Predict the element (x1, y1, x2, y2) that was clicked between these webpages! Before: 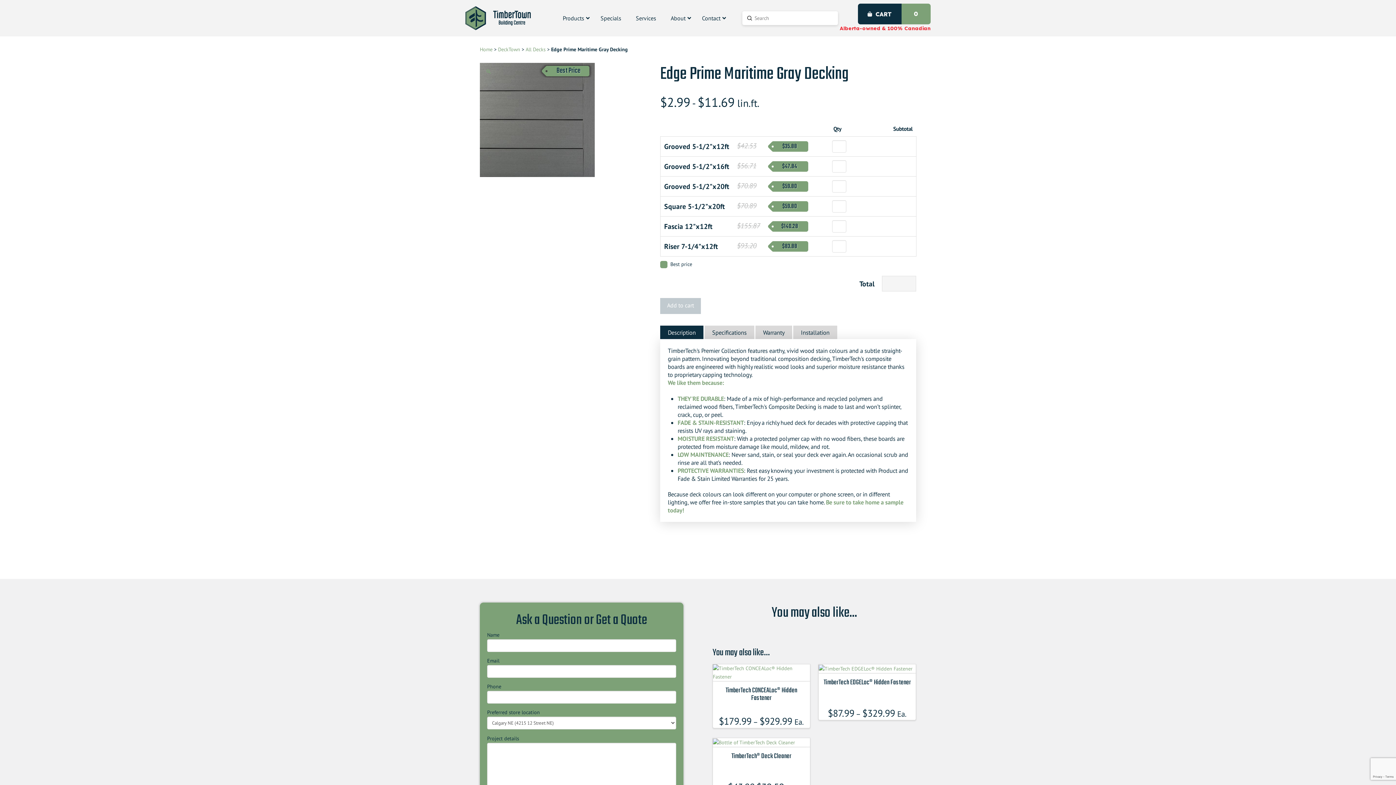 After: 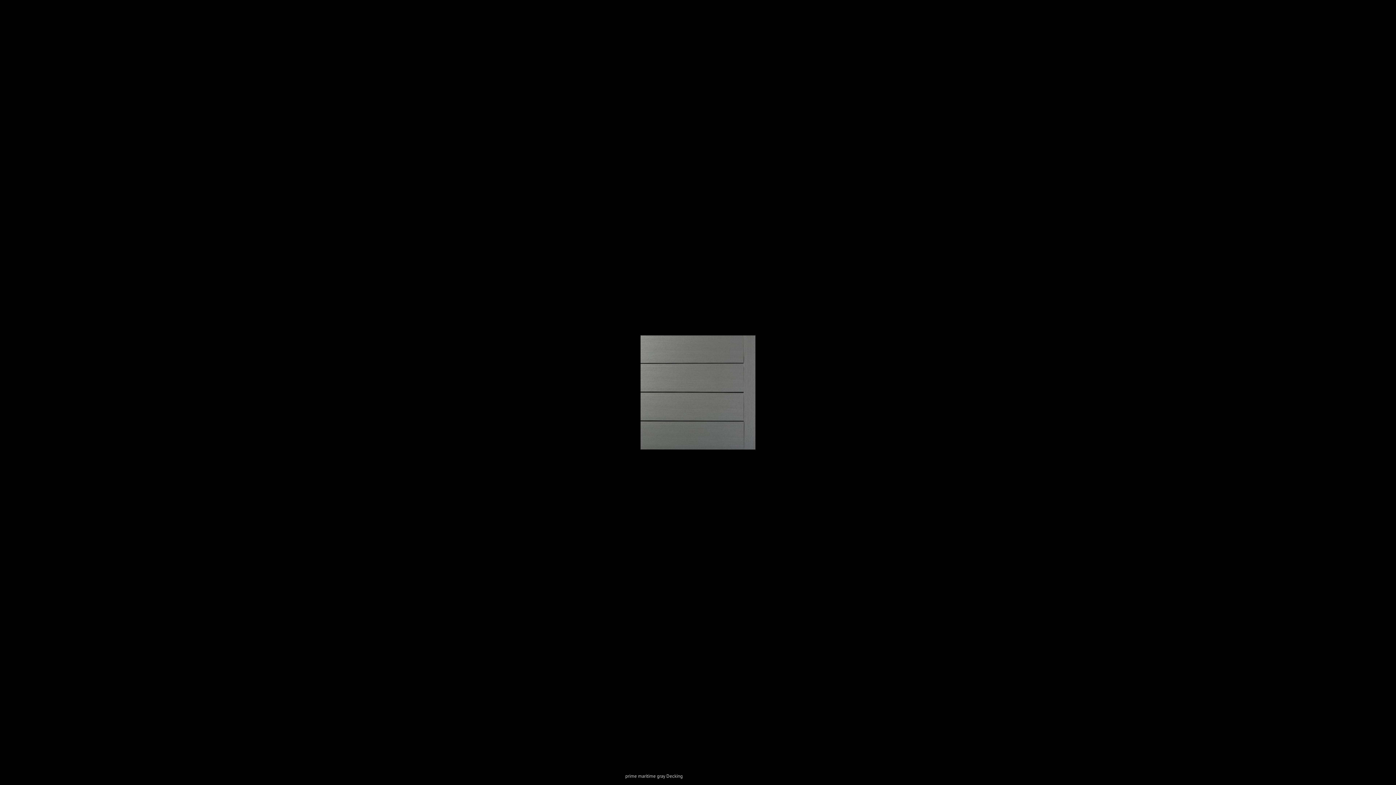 Action: label: 🔍 bbox: (480, 62, 497, 80)